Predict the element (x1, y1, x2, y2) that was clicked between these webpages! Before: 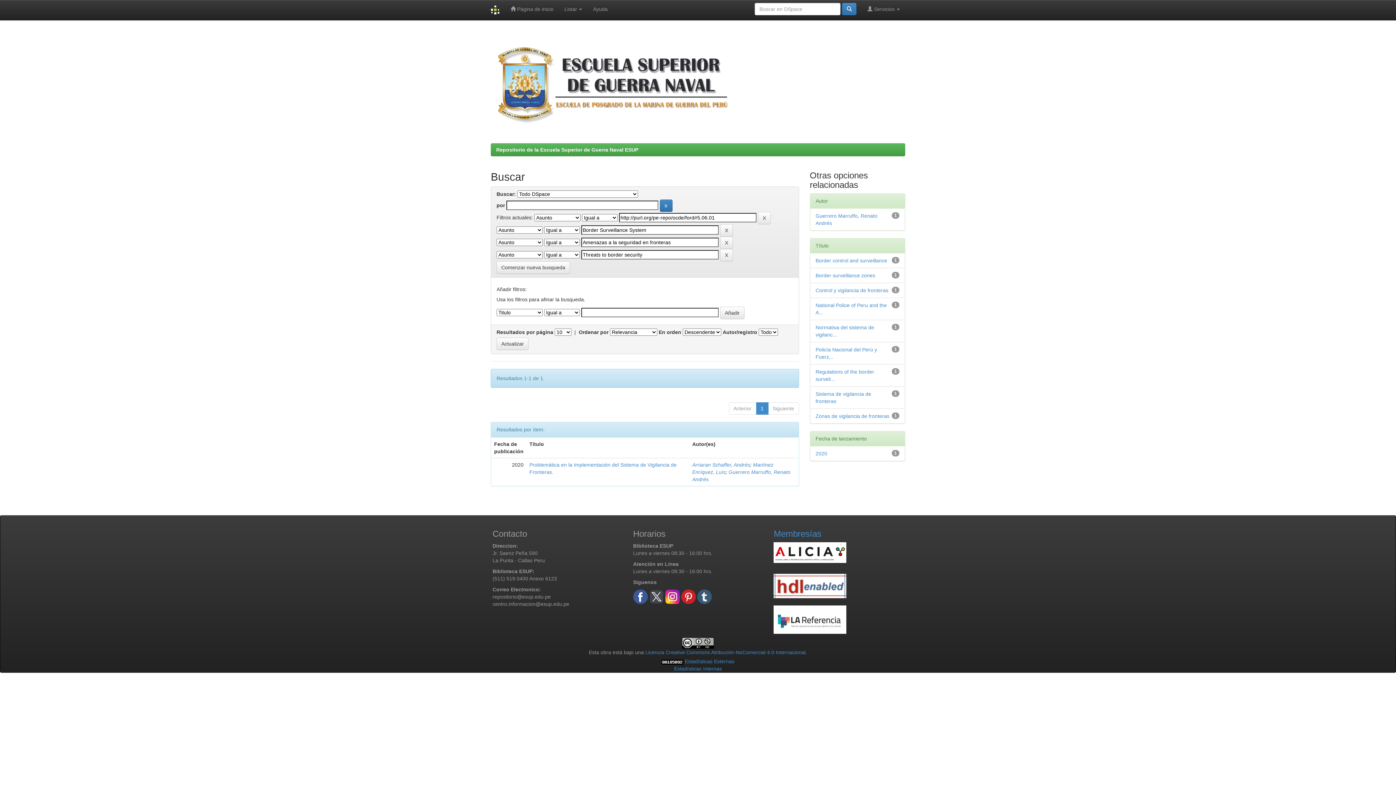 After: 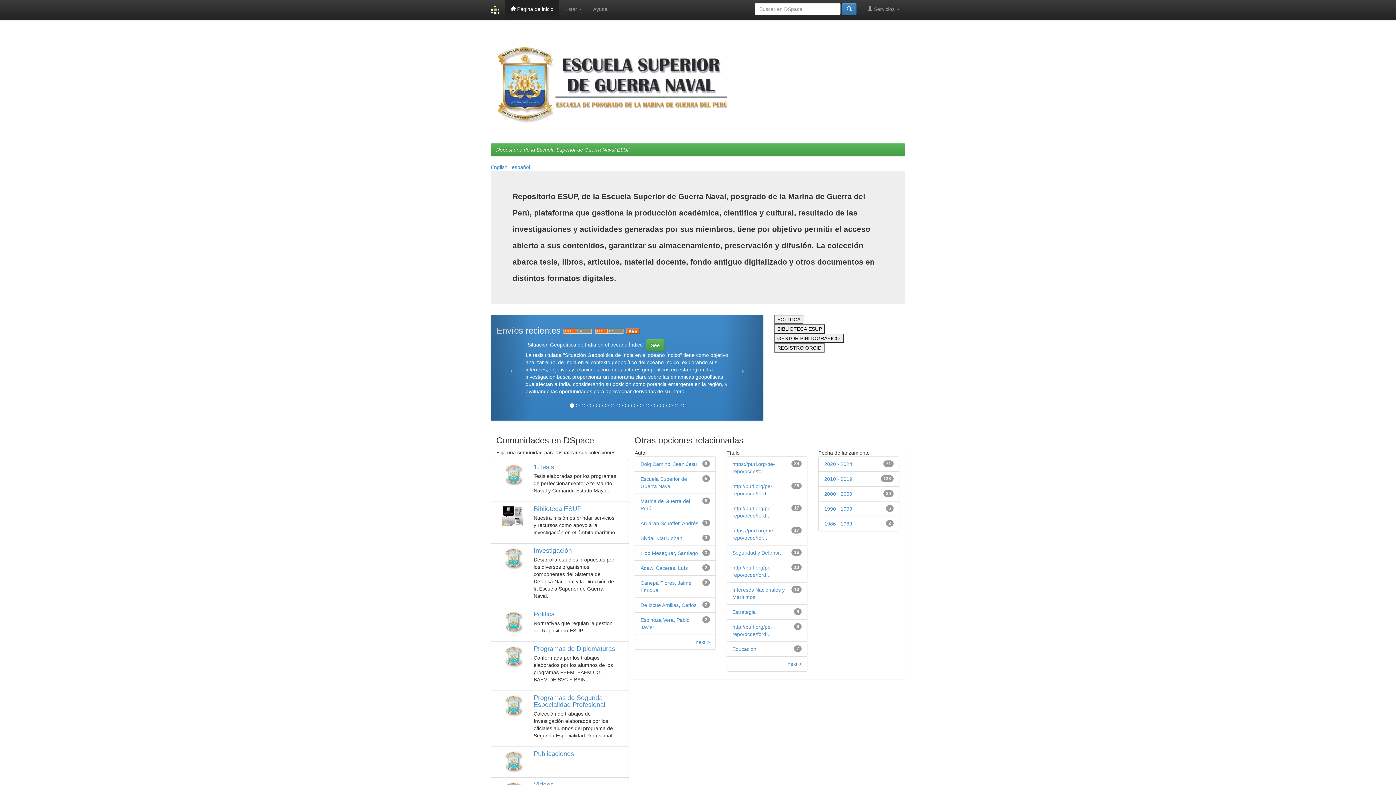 Action: bbox: (485, 0, 505, 20)